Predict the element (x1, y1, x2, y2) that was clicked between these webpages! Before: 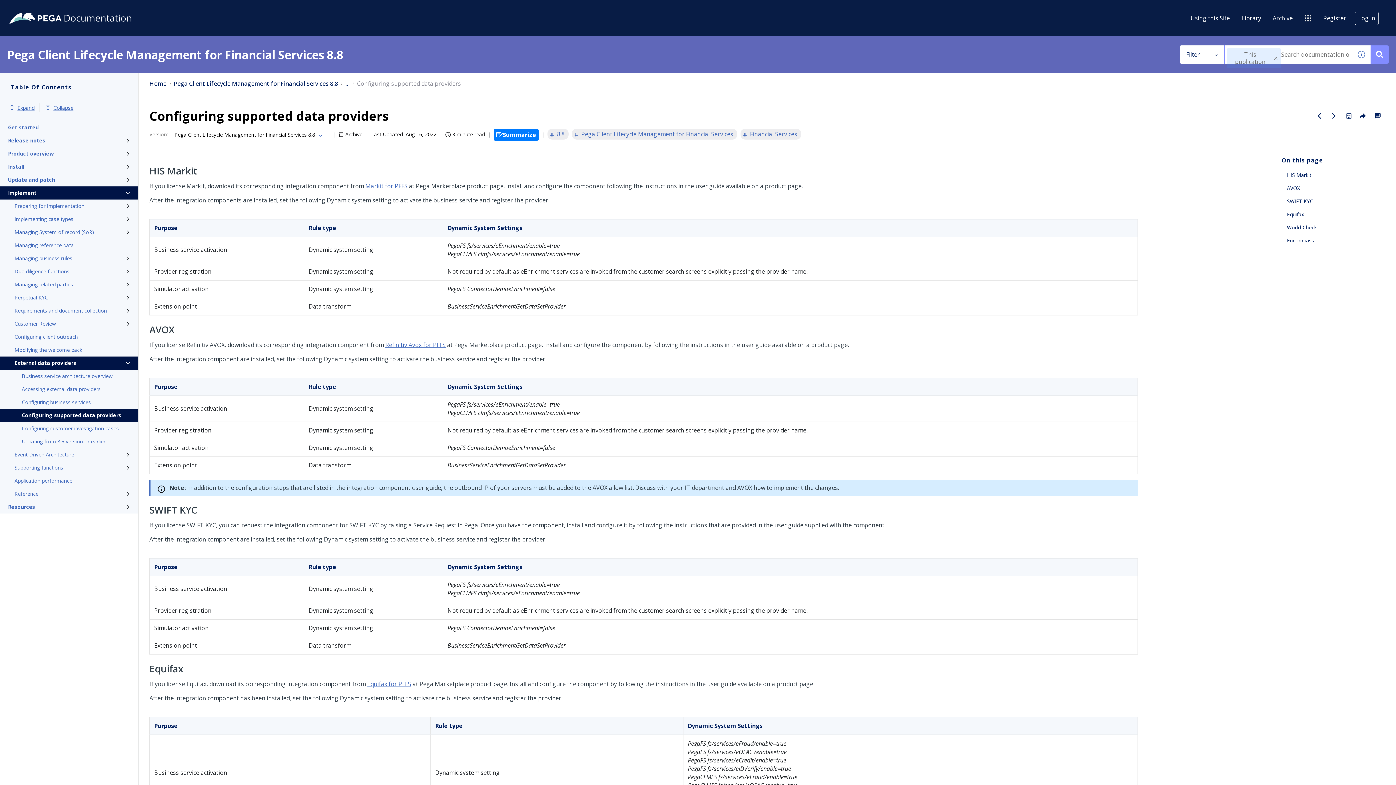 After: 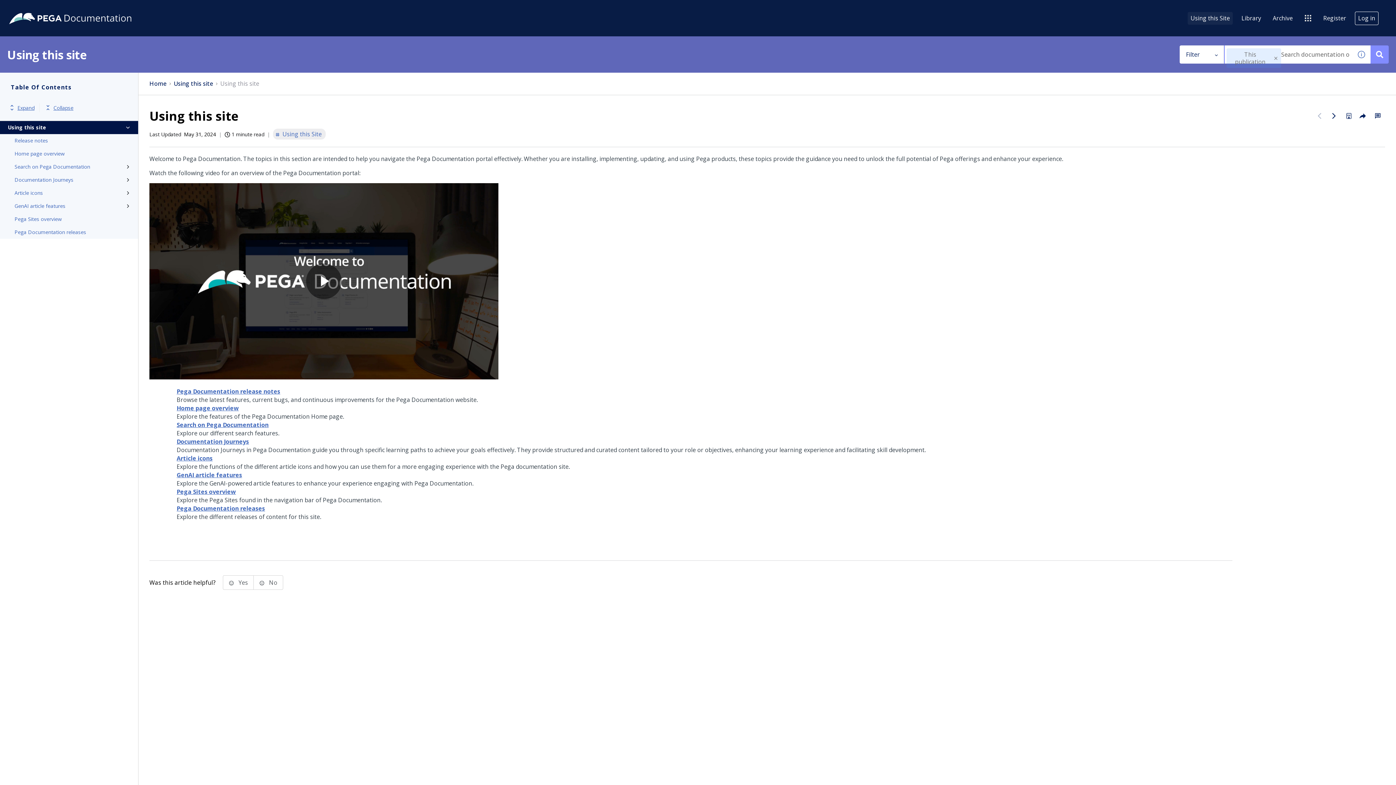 Action: bbox: (1188, 11, 1233, 24) label: Using this Site